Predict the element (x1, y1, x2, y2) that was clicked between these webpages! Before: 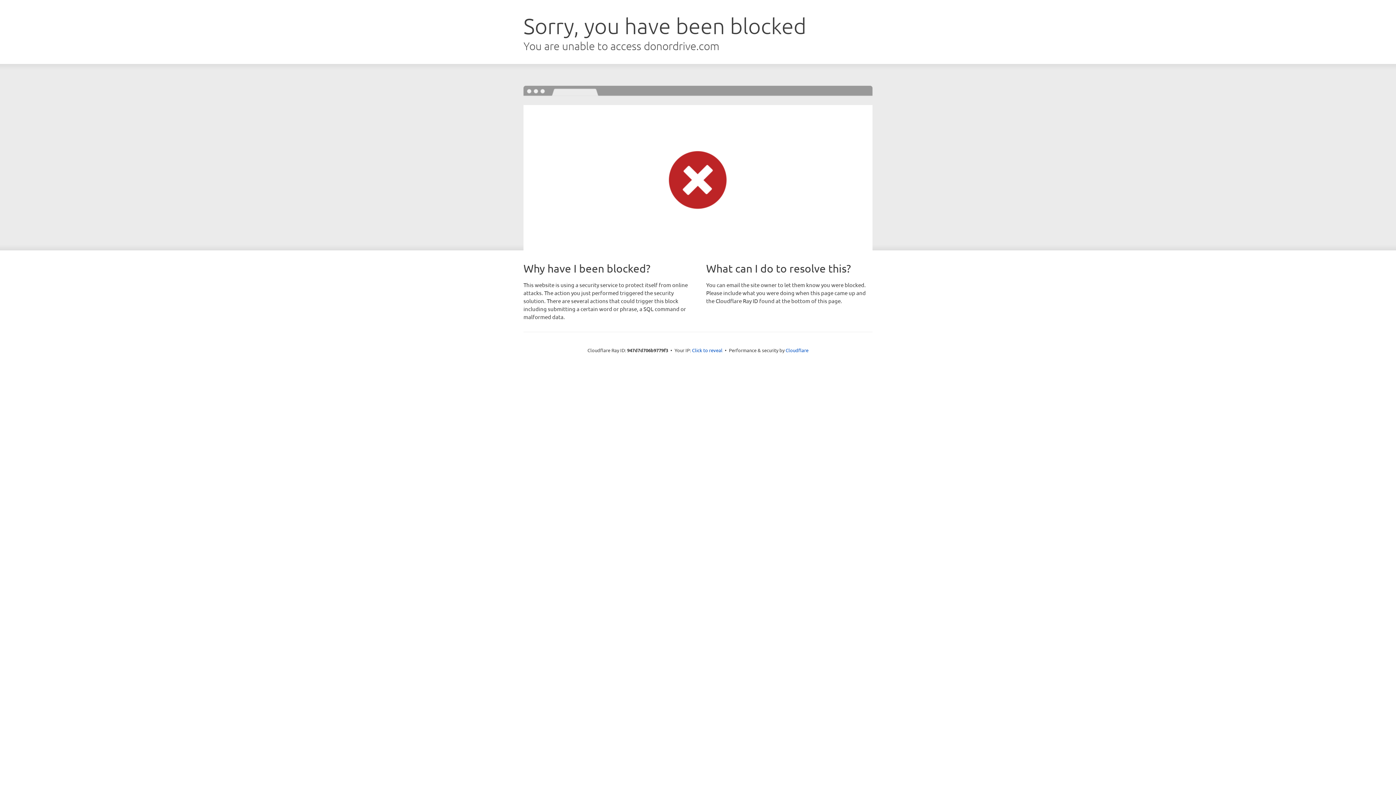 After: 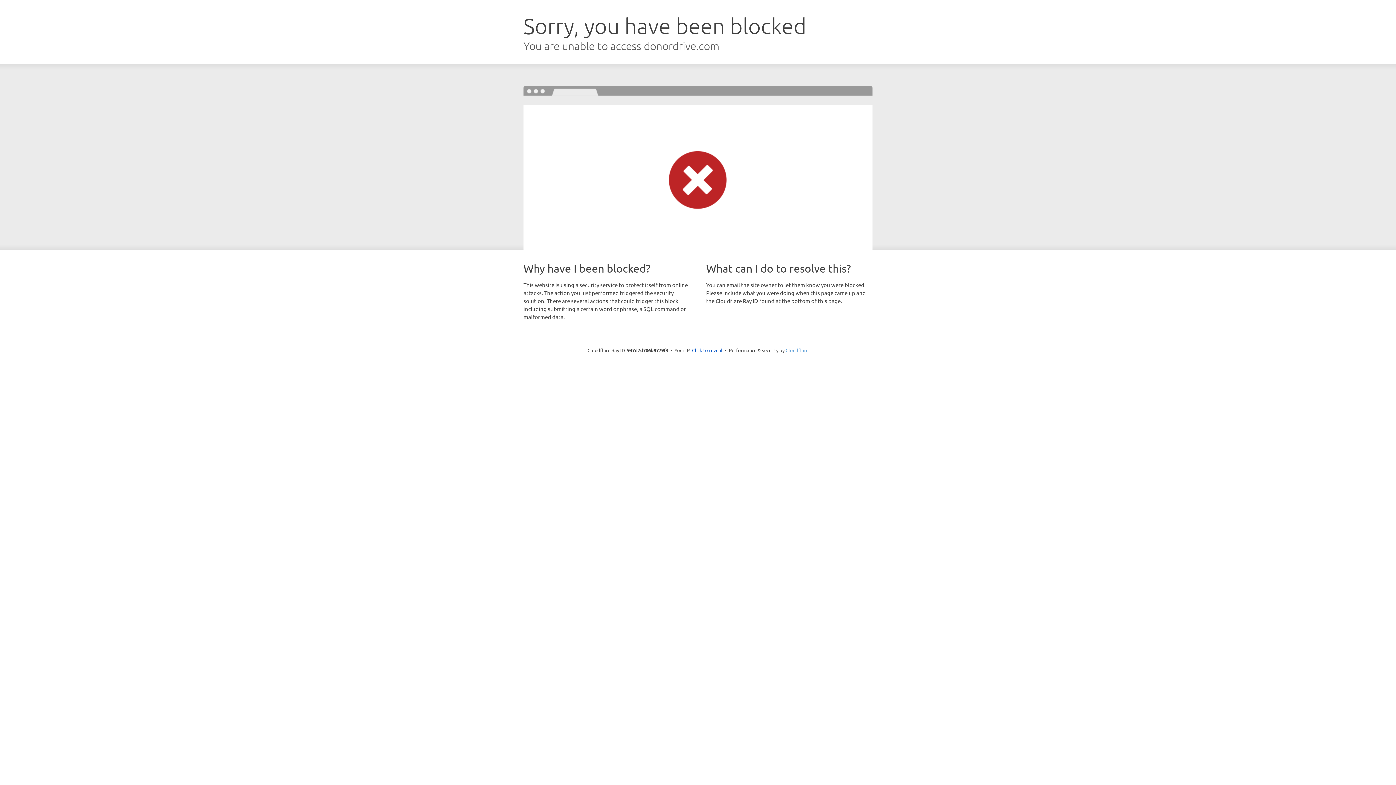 Action: label: Cloudflare bbox: (785, 347, 808, 353)